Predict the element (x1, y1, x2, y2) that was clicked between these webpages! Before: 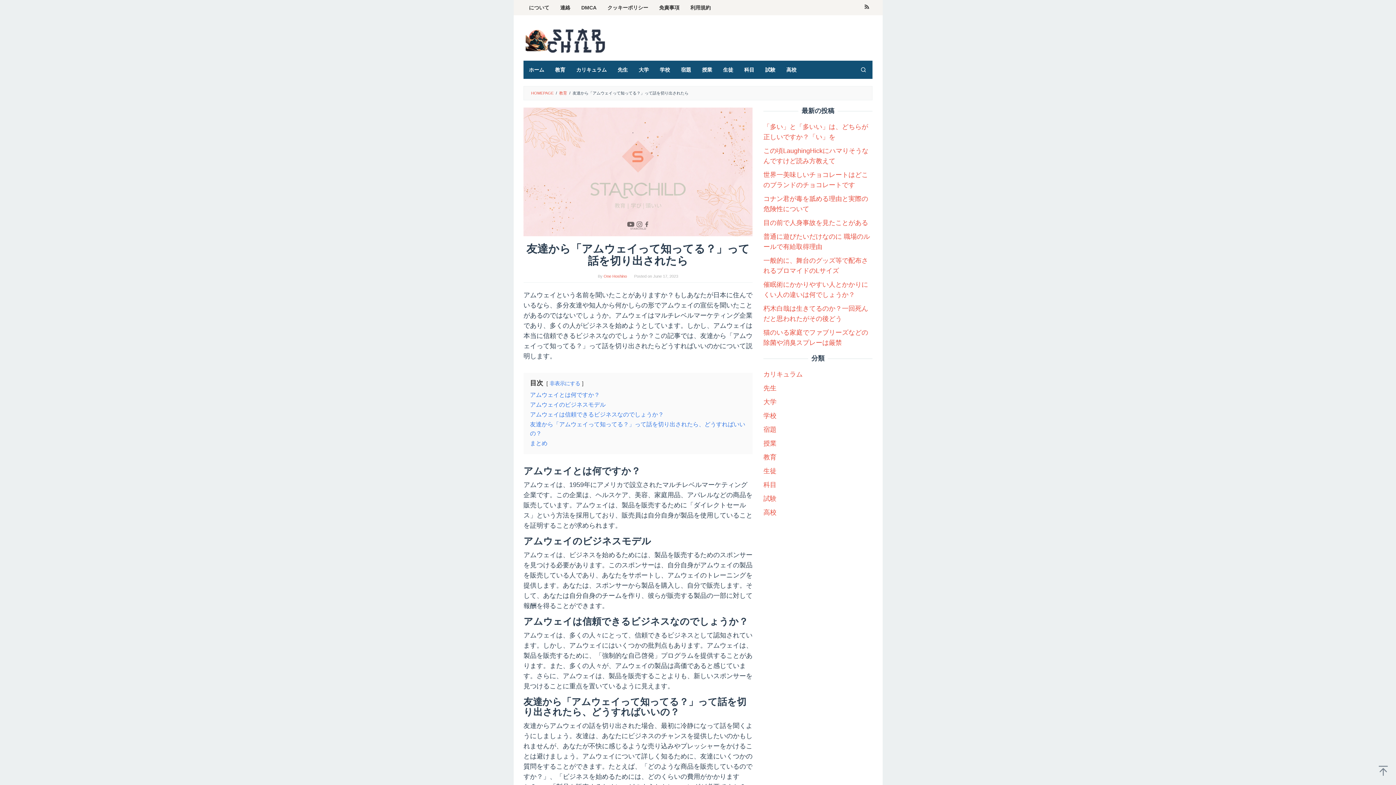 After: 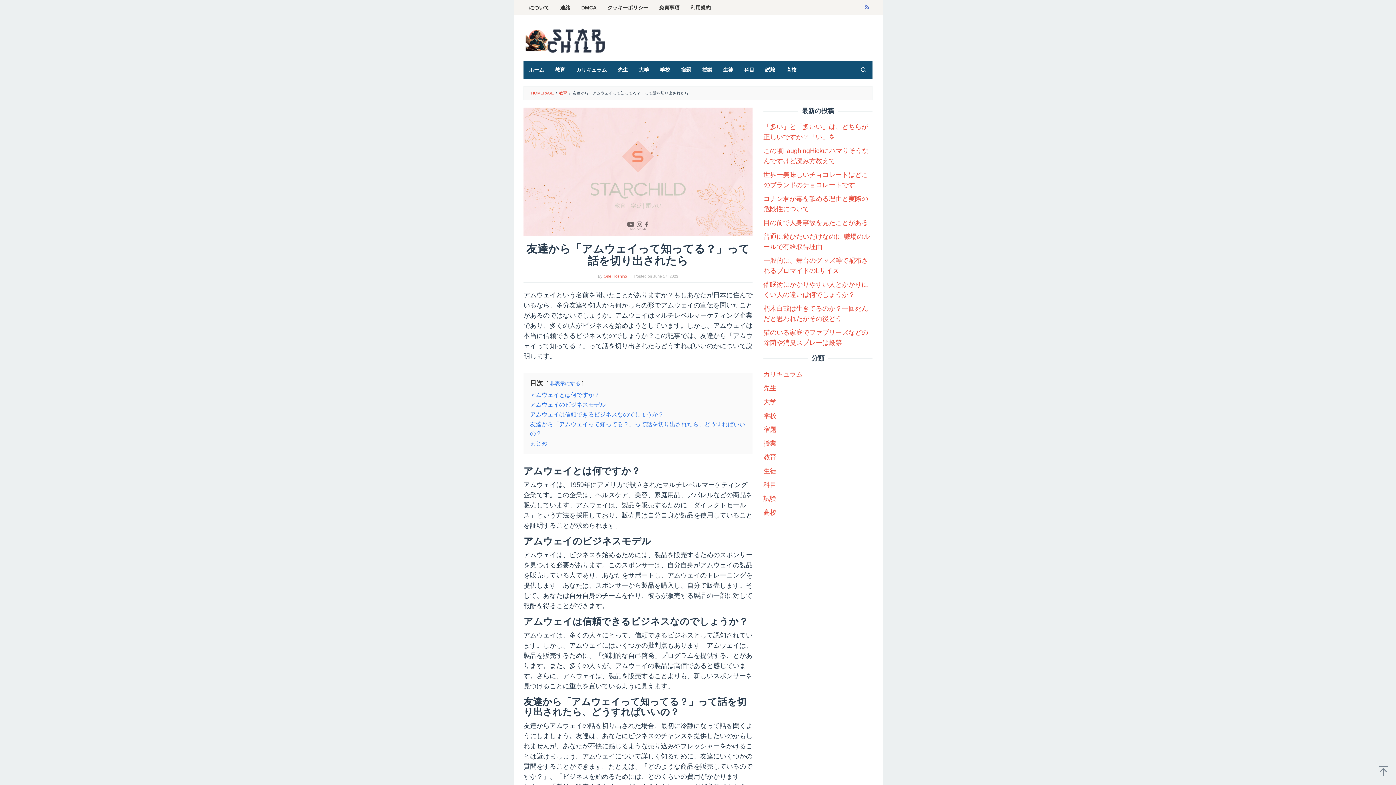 Action: bbox: (861, 0, 872, 15)